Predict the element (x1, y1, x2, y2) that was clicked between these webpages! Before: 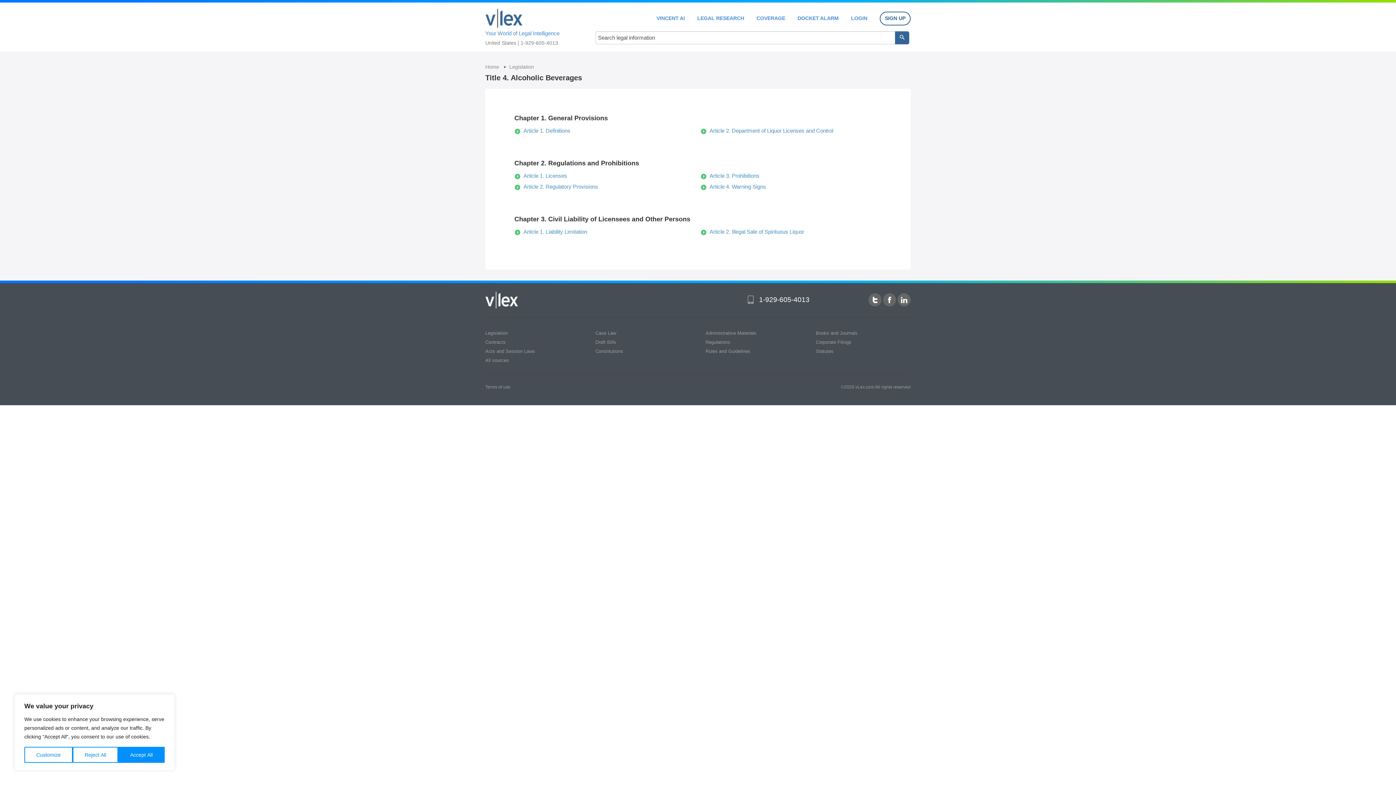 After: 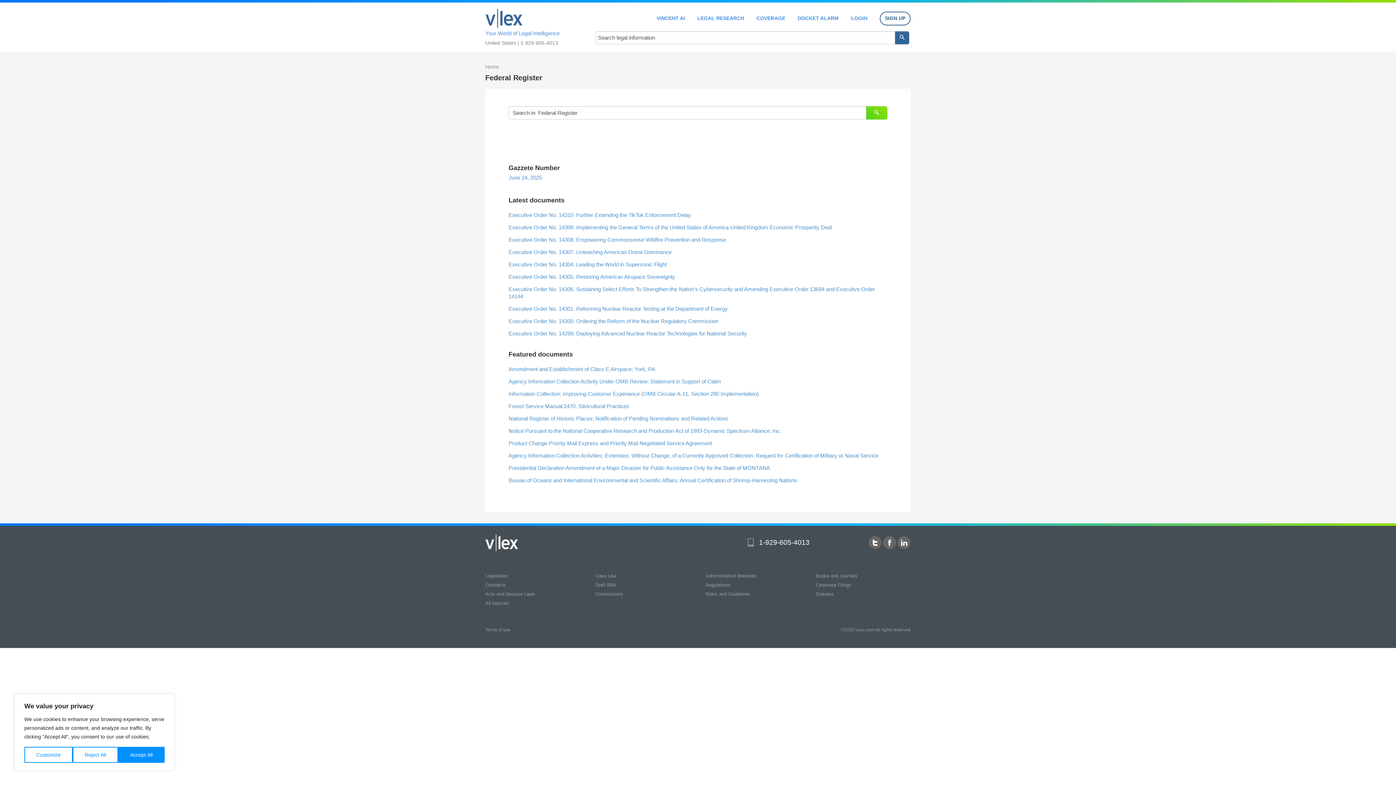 Action: label: Regulations bbox: (705, 339, 730, 345)